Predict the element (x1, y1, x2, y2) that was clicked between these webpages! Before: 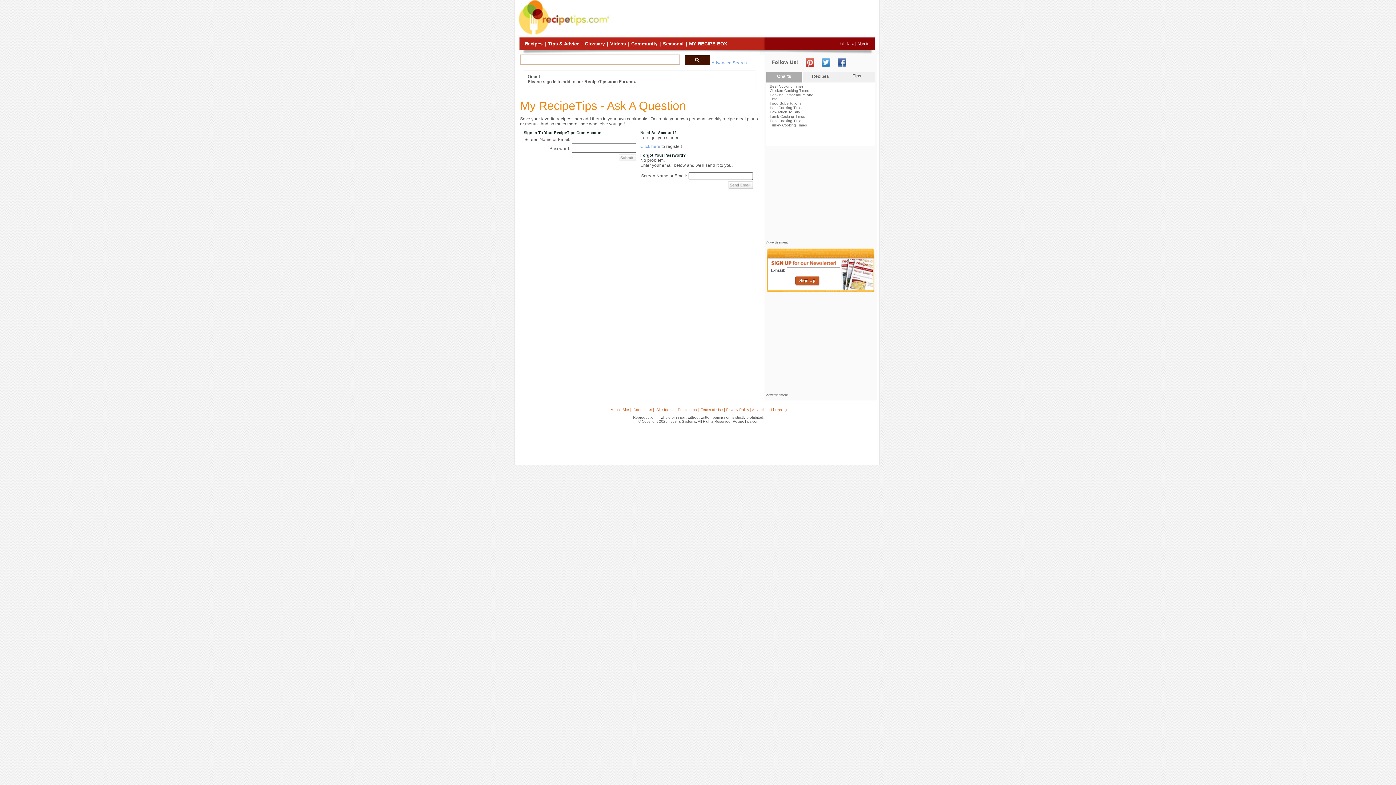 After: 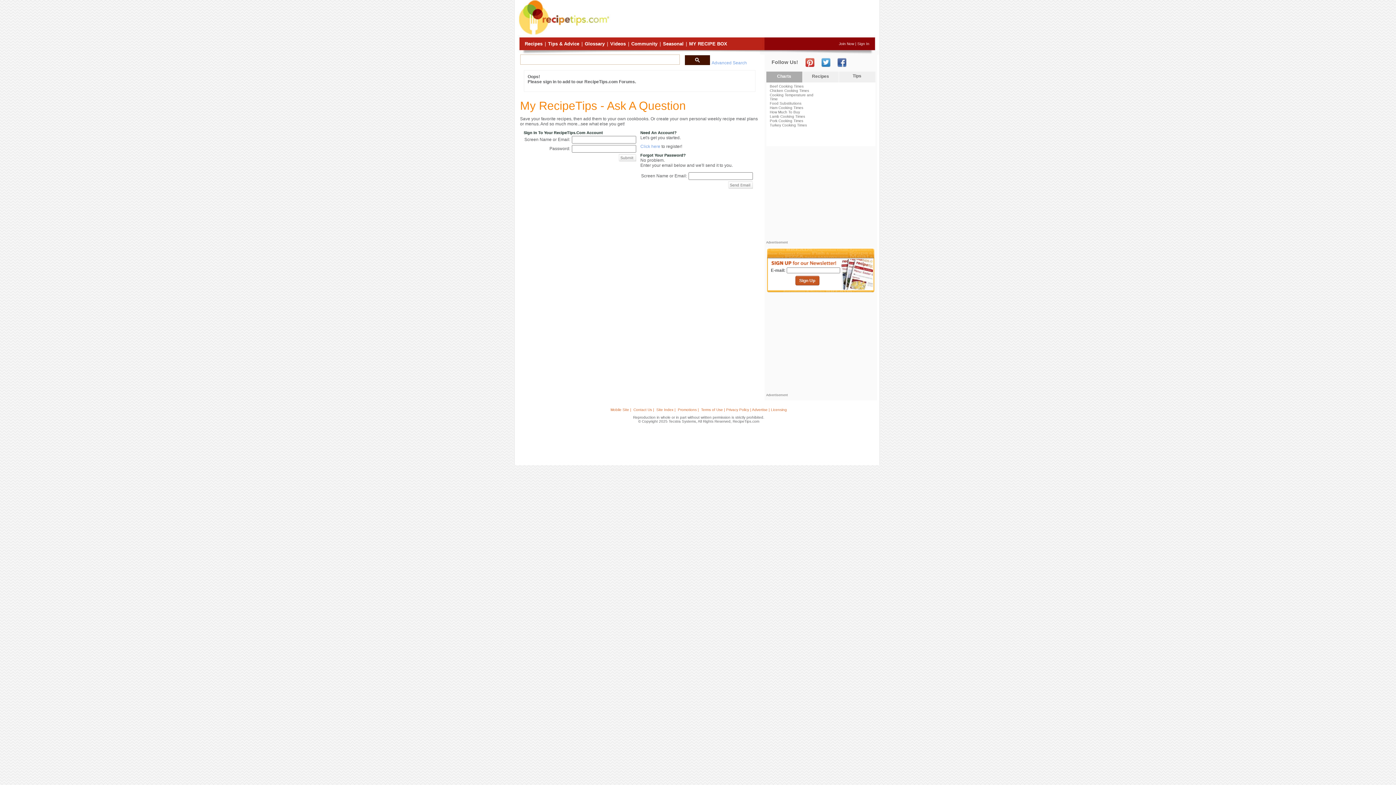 Action: bbox: (837, 62, 846, 68)